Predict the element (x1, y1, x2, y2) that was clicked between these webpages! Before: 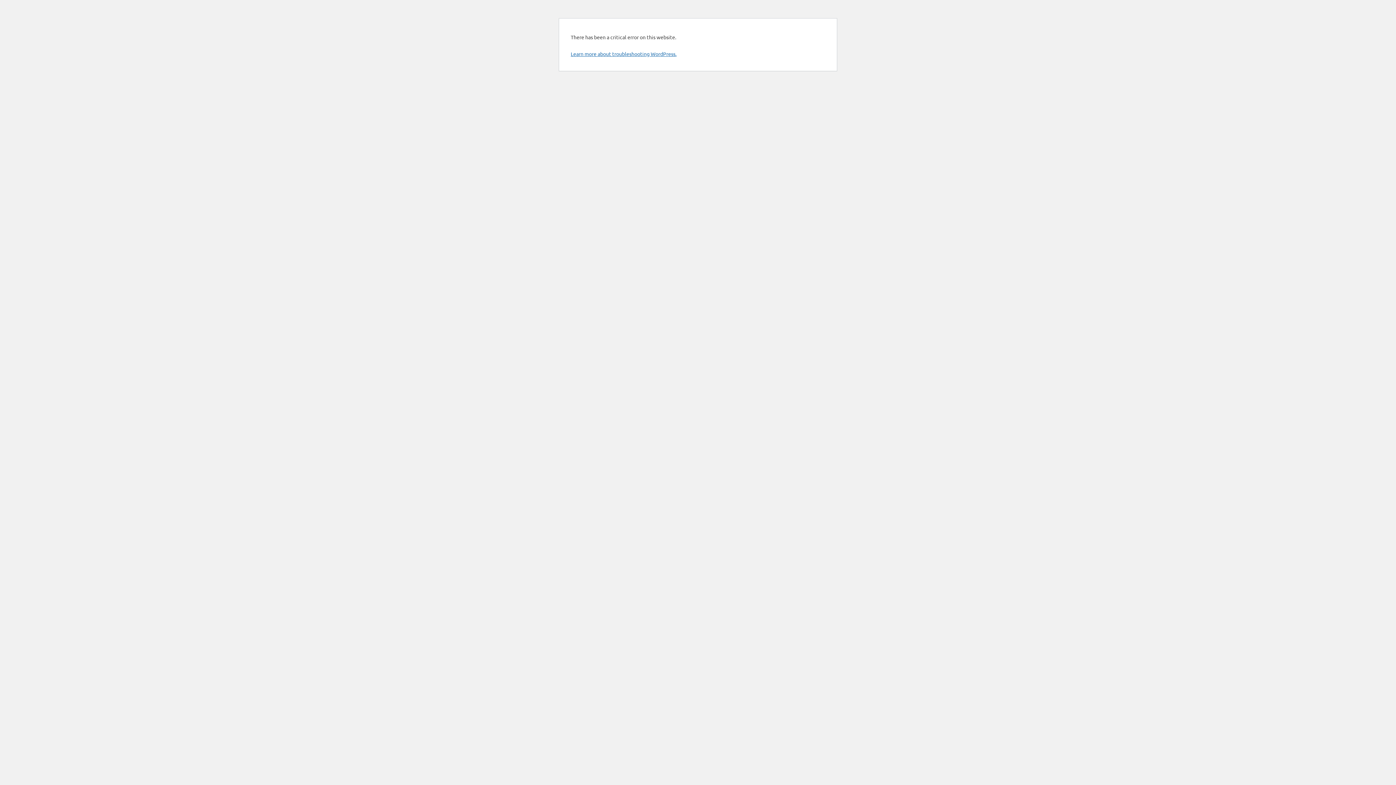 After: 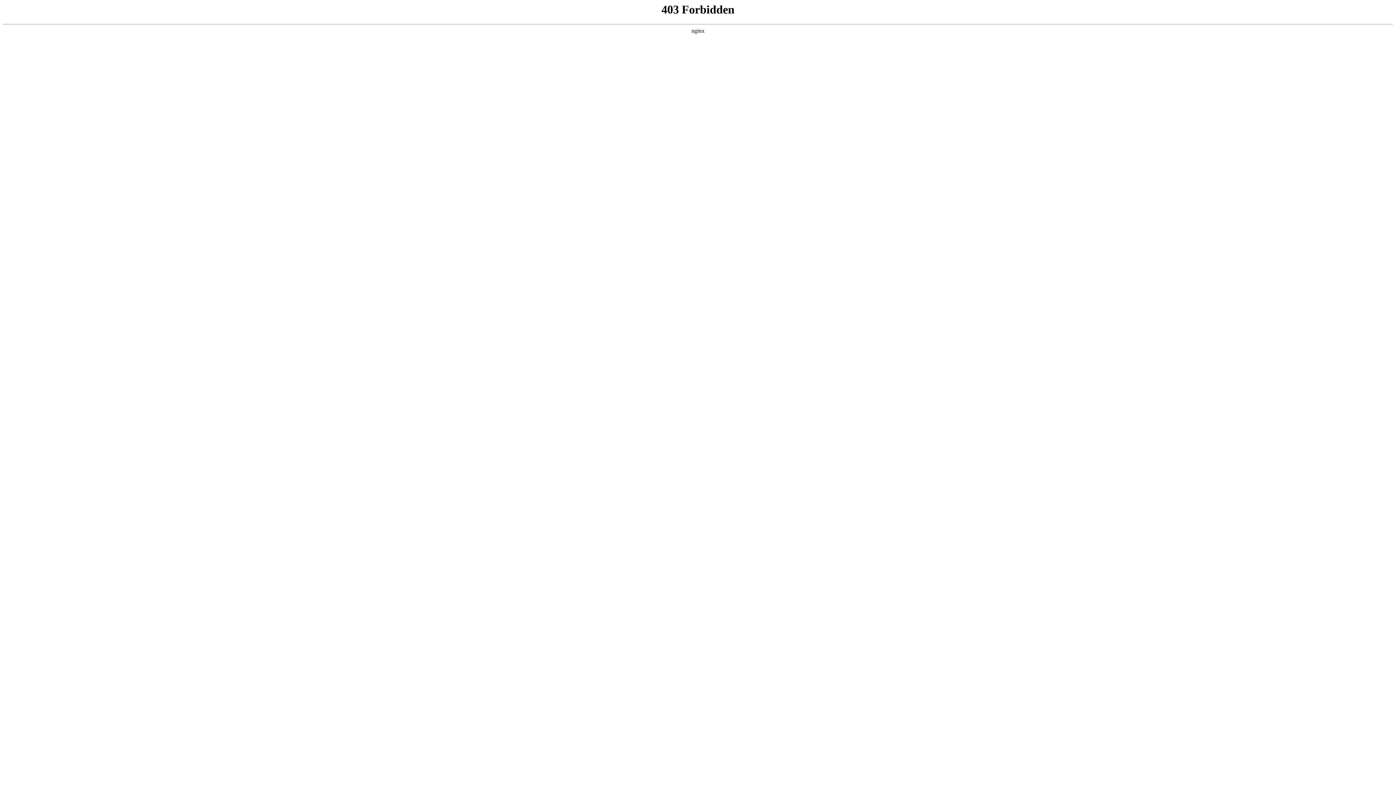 Action: label: Learn more about troubleshooting WordPress. bbox: (570, 50, 676, 57)